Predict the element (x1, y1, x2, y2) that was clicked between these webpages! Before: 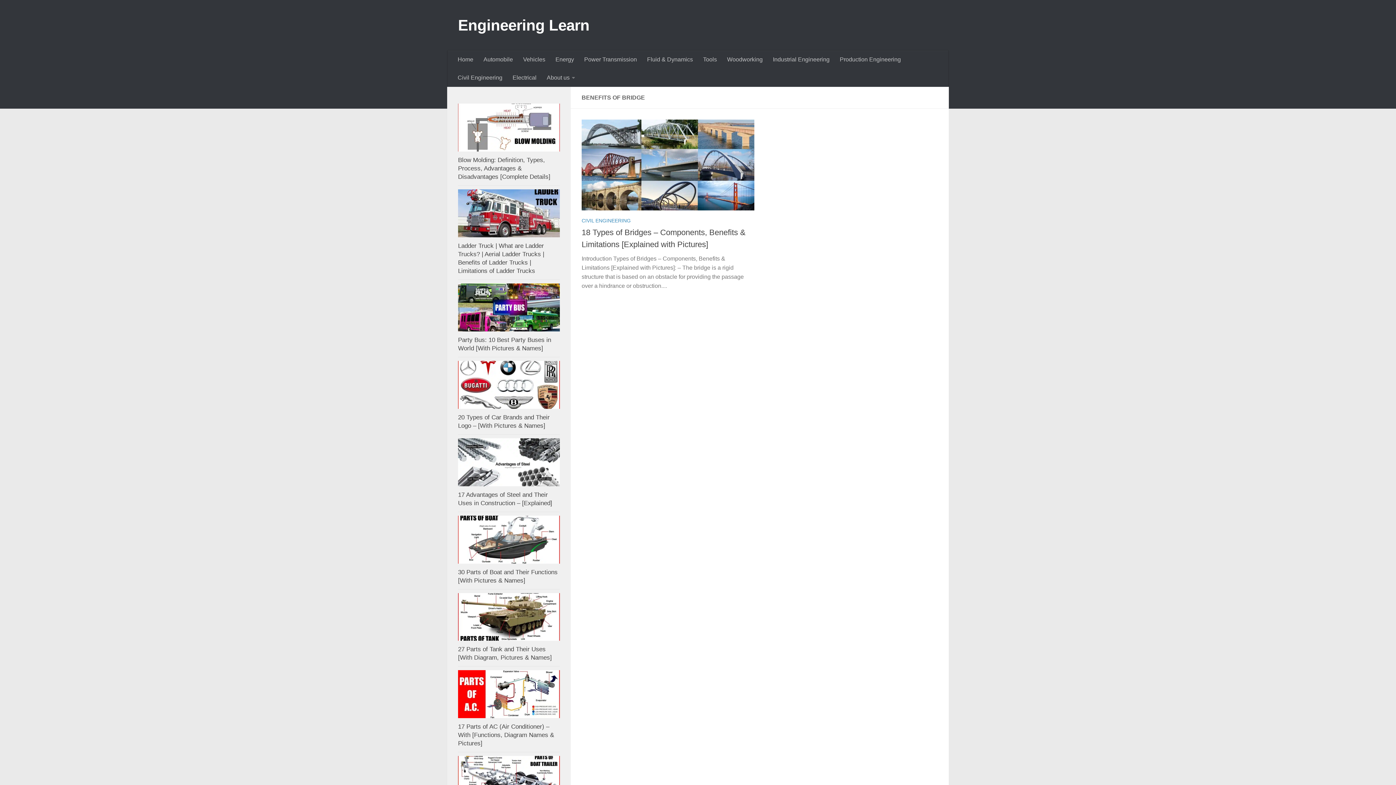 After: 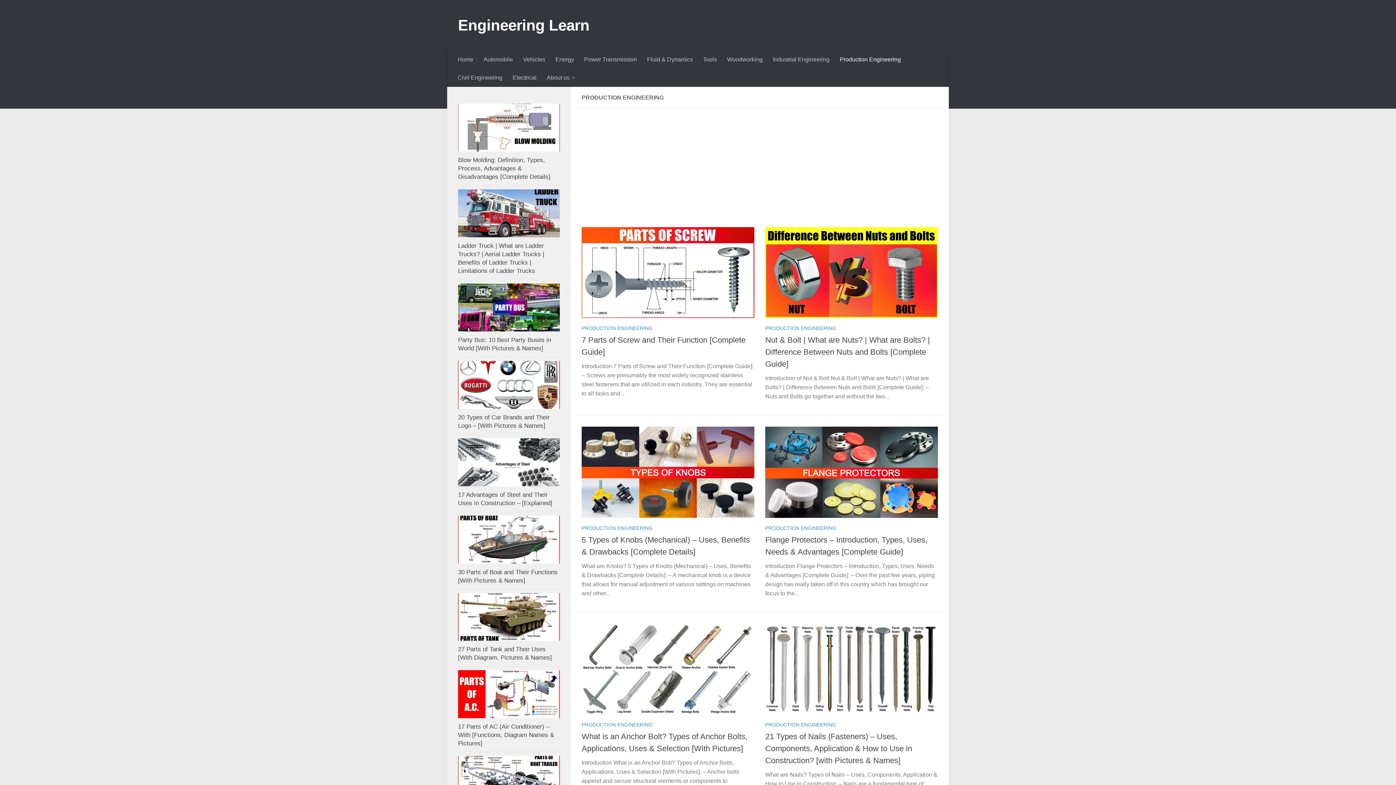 Action: bbox: (834, 50, 906, 68) label: Production Engineering